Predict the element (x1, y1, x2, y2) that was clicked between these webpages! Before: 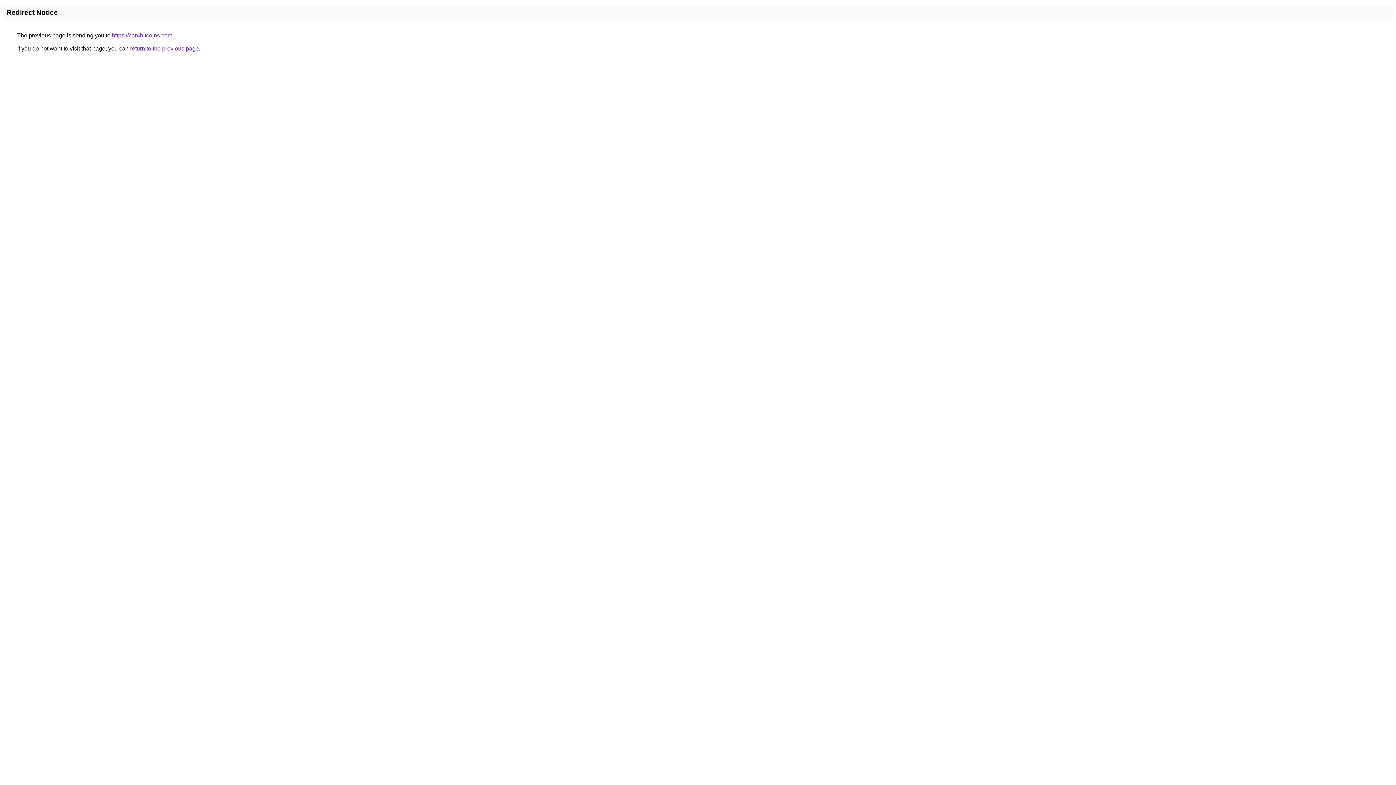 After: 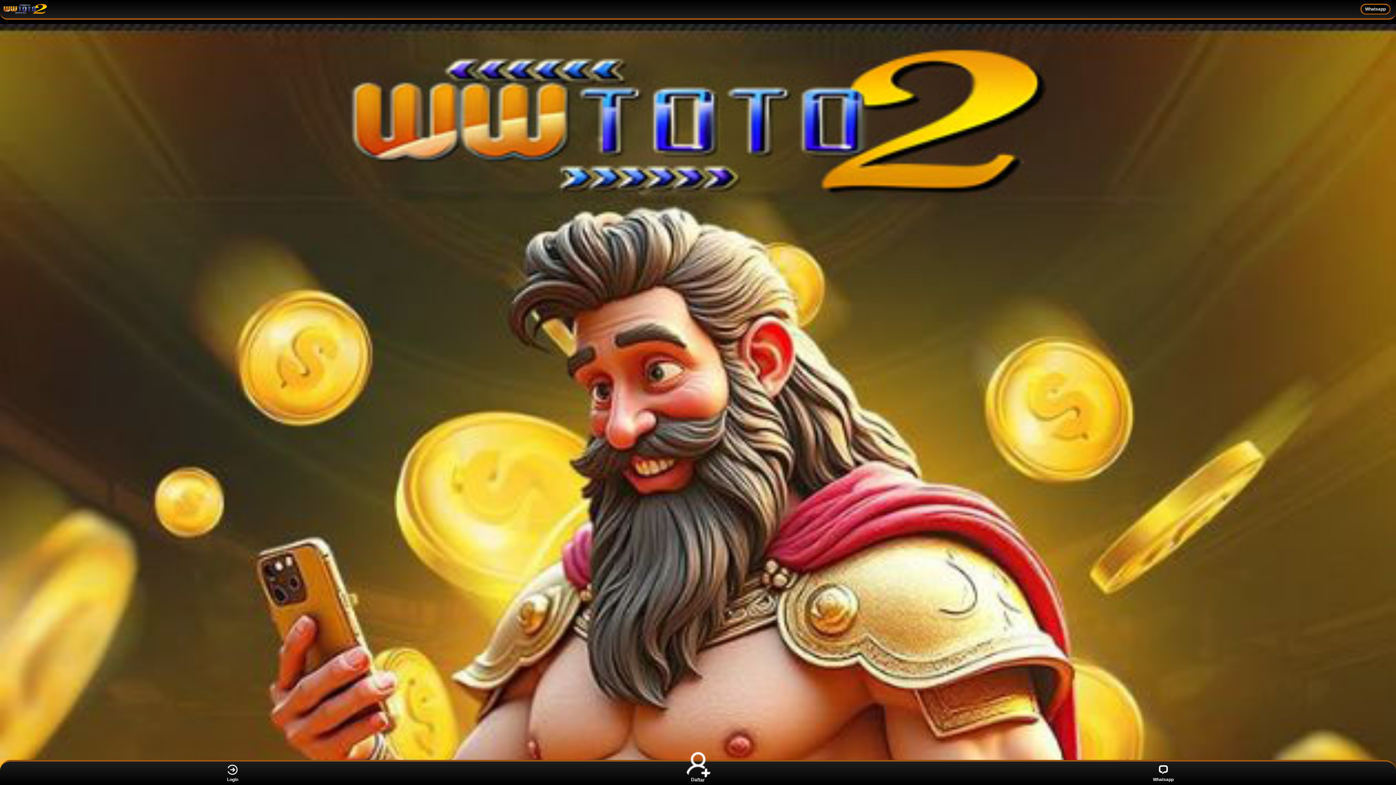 Action: bbox: (112, 32, 172, 38) label: https://car4bitcoins.com